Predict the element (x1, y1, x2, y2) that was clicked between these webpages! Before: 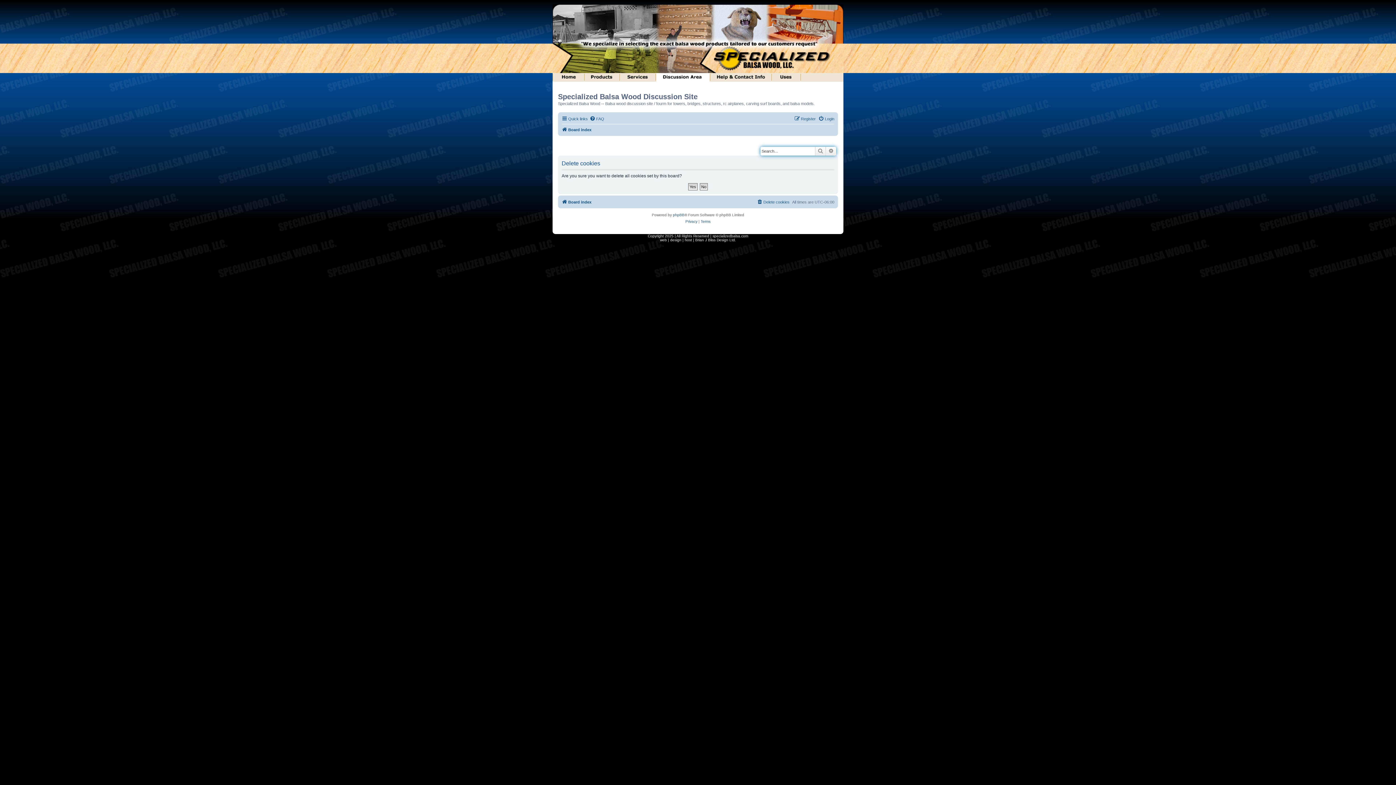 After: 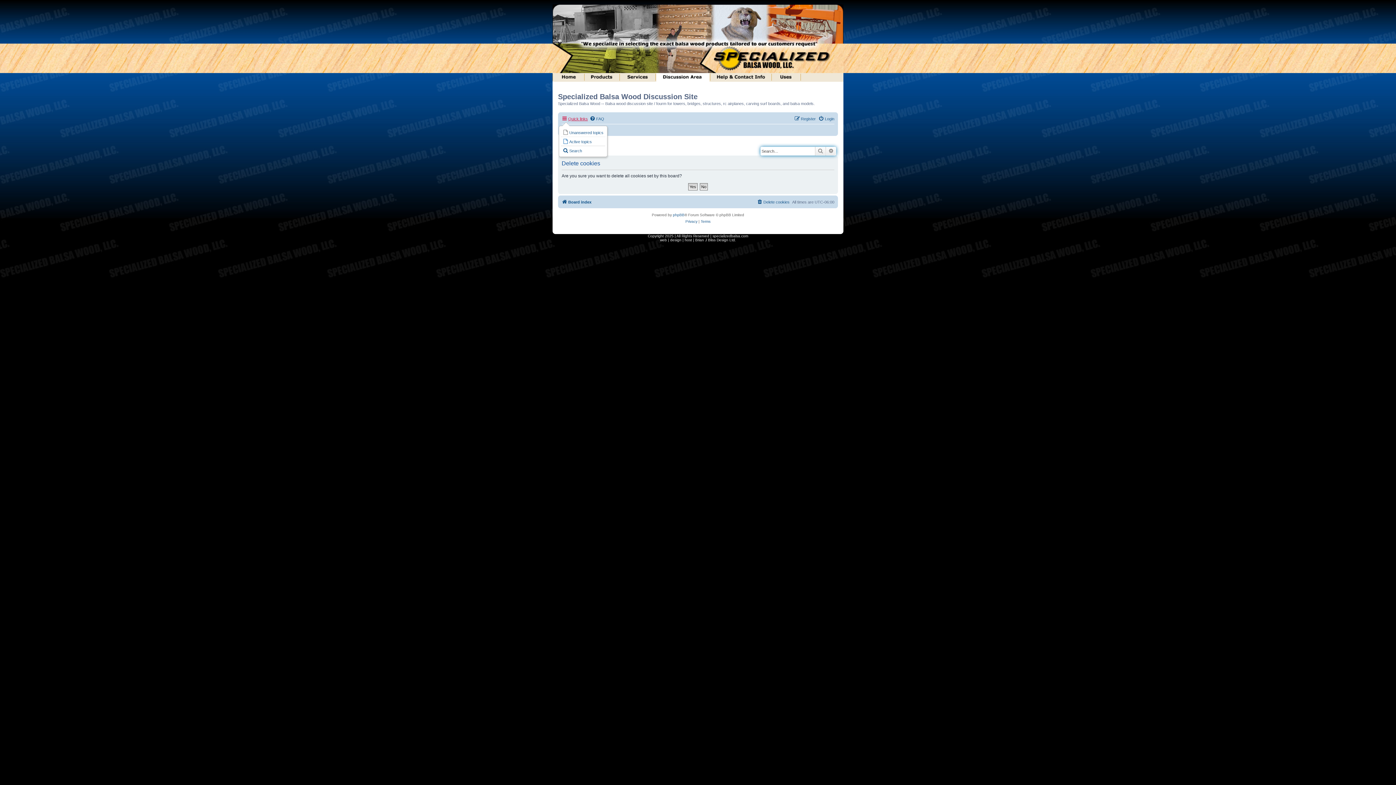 Action: bbox: (561, 114, 588, 123) label: Quick links